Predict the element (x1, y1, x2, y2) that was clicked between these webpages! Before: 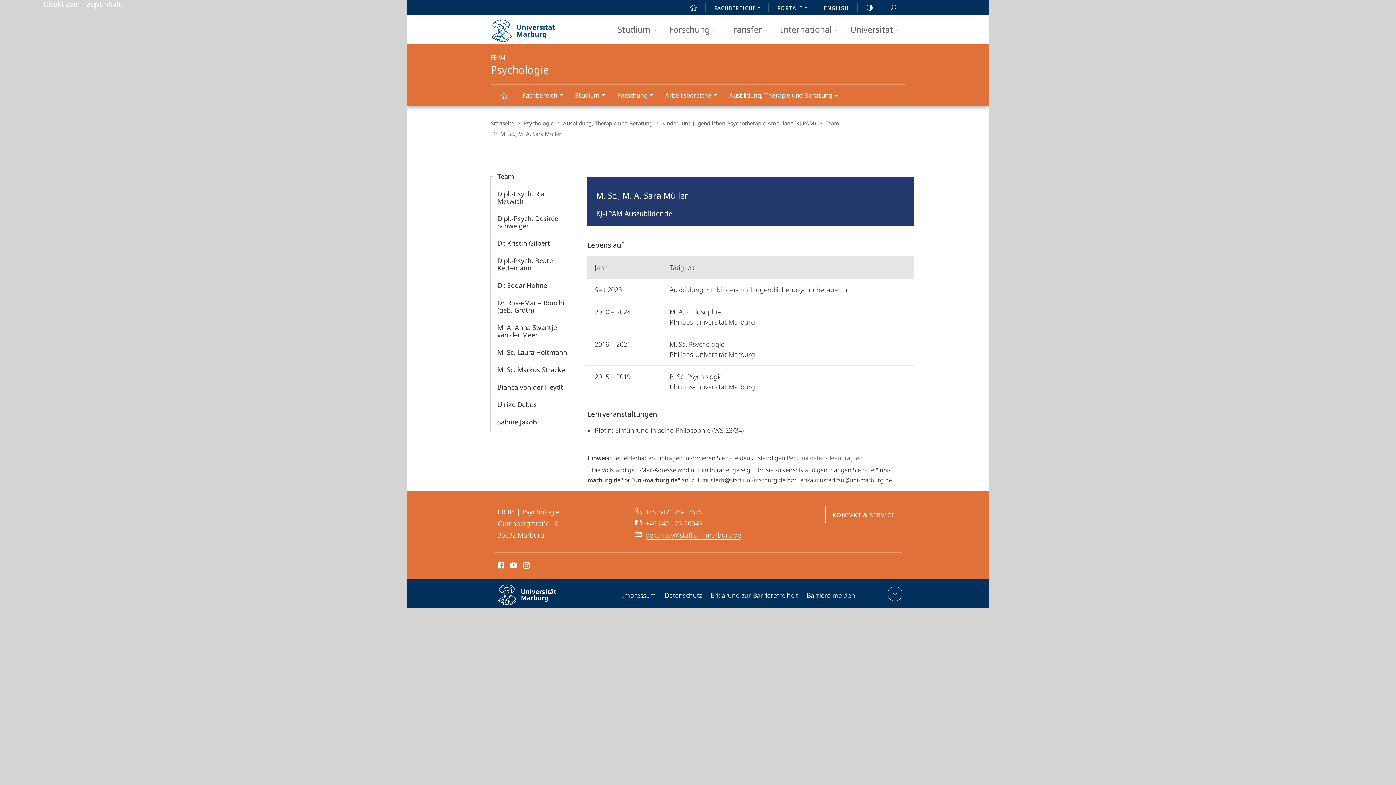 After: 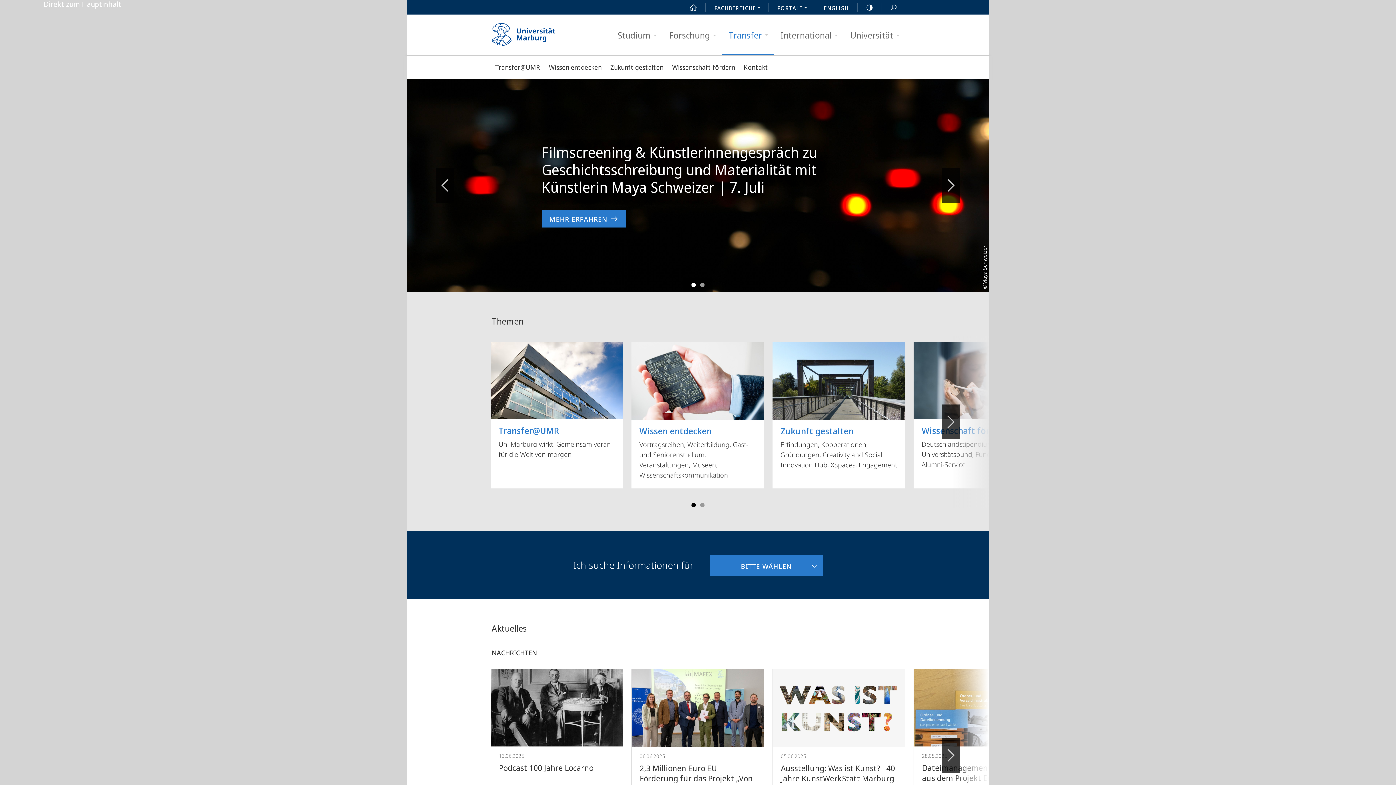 Action: label: Transfer bbox: (722, 14, 774, 44)